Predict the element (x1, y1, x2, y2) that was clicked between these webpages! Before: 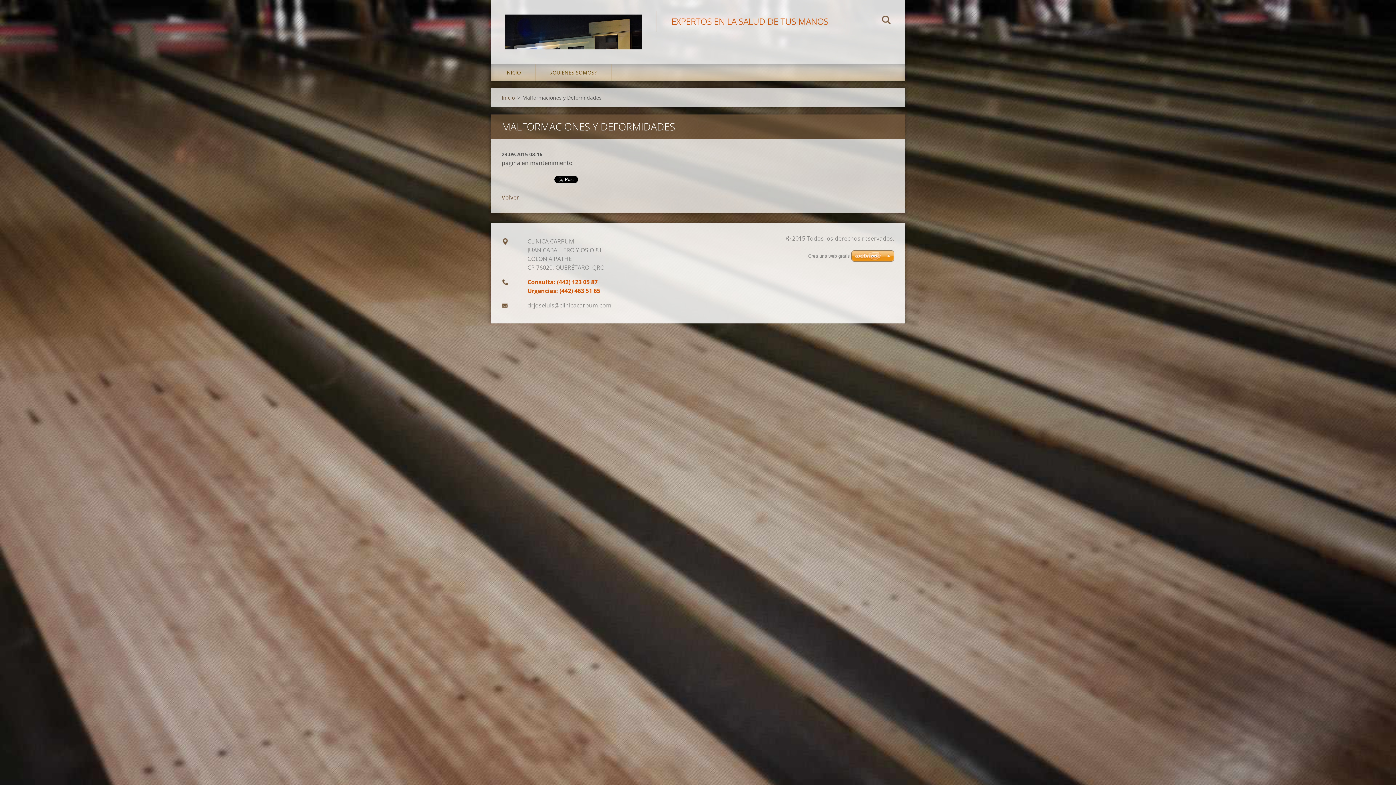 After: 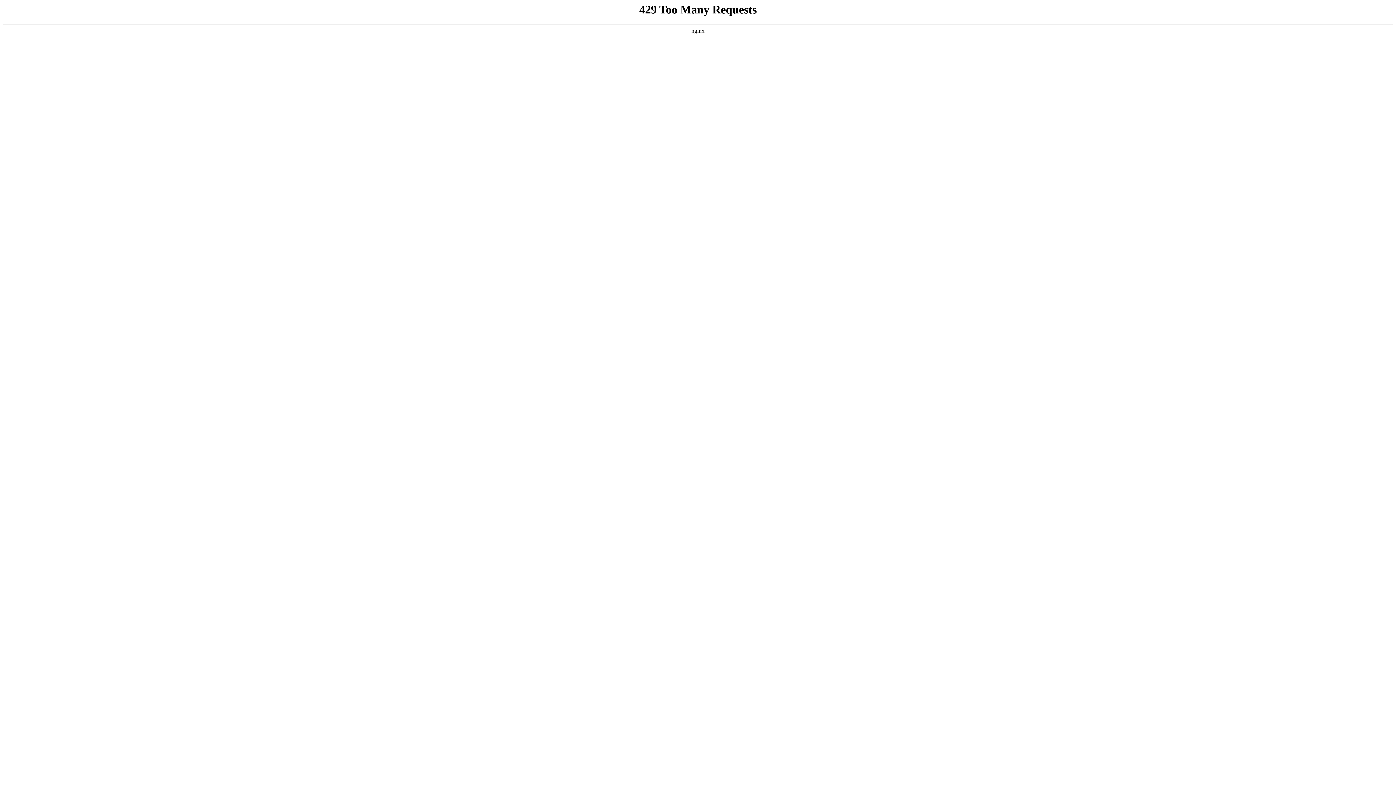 Action: label: Crea una web gratis bbox: (808, 253, 850, 258)